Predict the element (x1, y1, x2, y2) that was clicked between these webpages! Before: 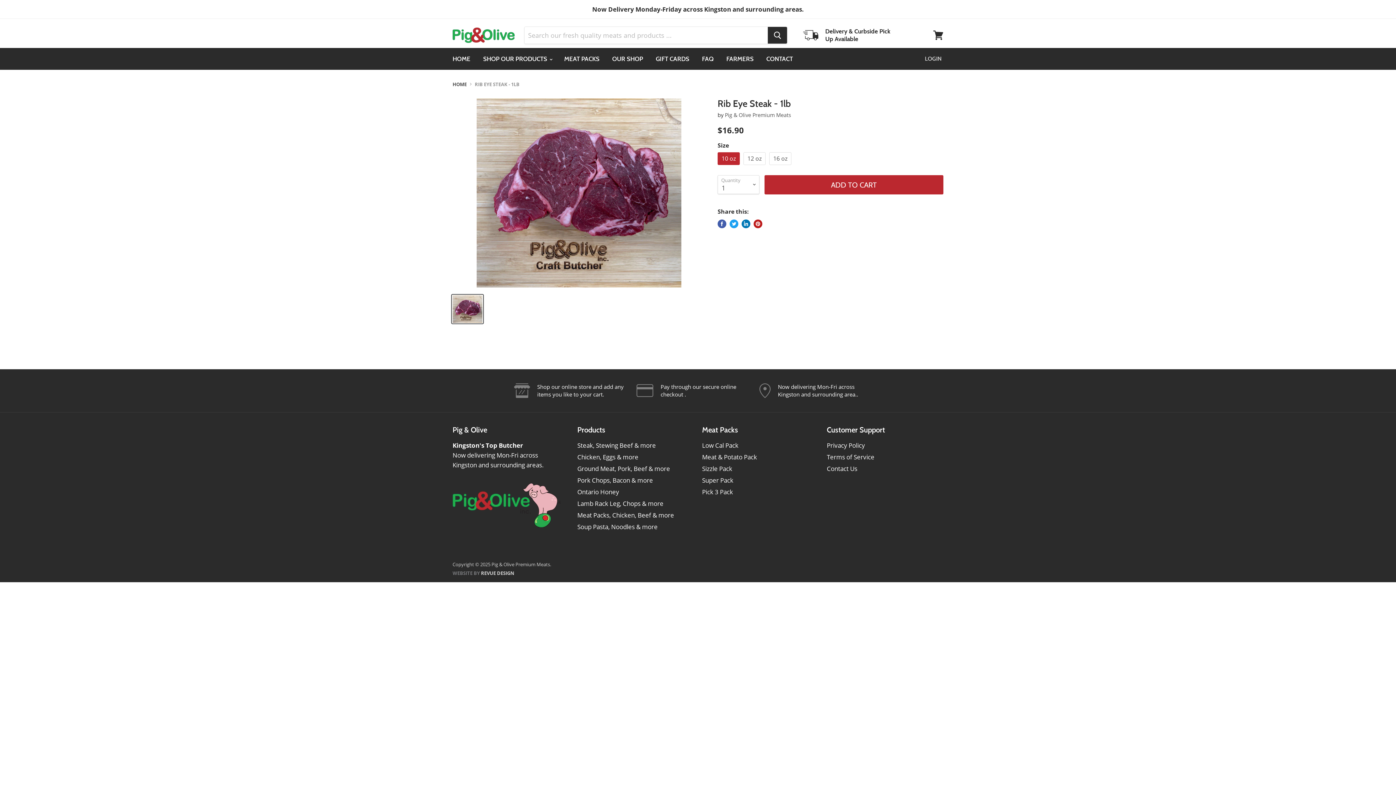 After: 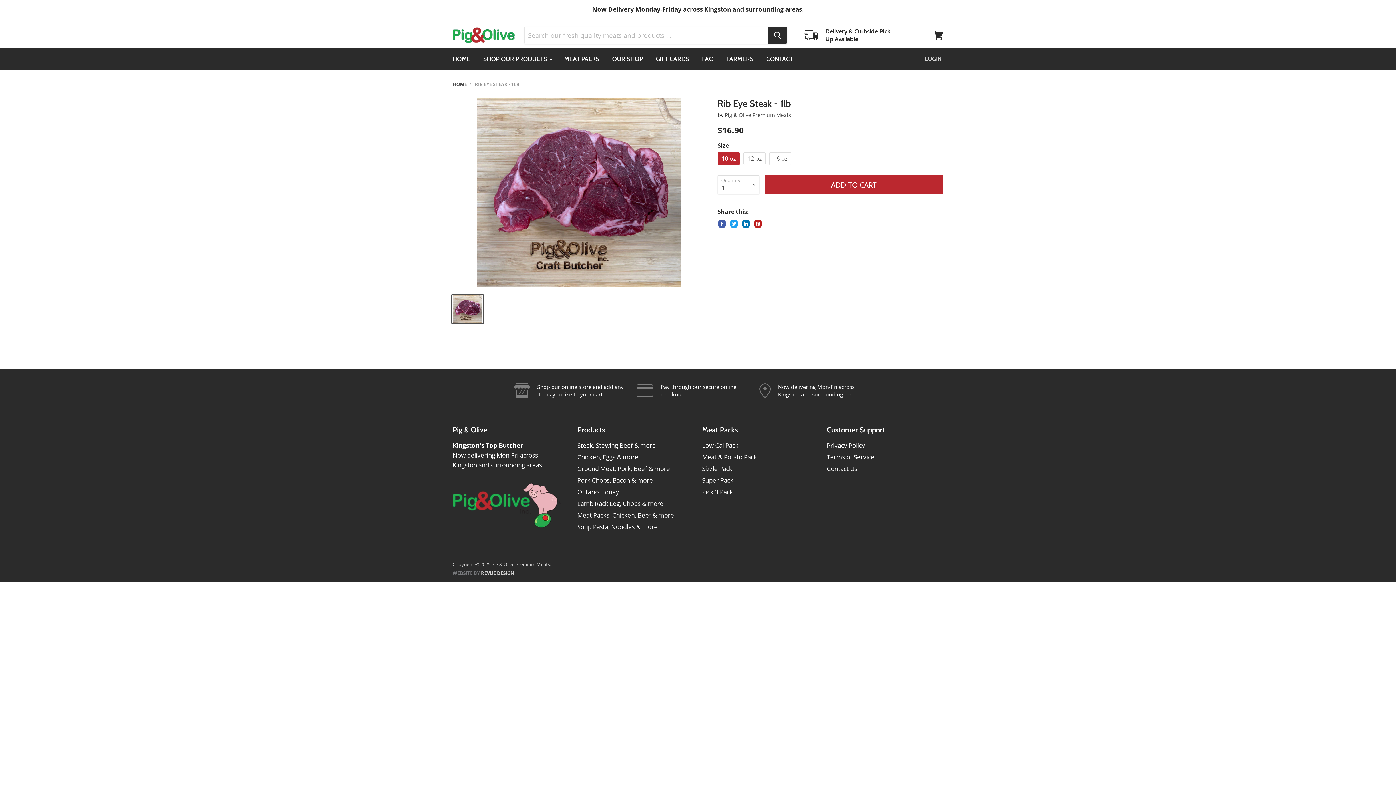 Action: label: Share on LinkedIn bbox: (741, 219, 750, 228)